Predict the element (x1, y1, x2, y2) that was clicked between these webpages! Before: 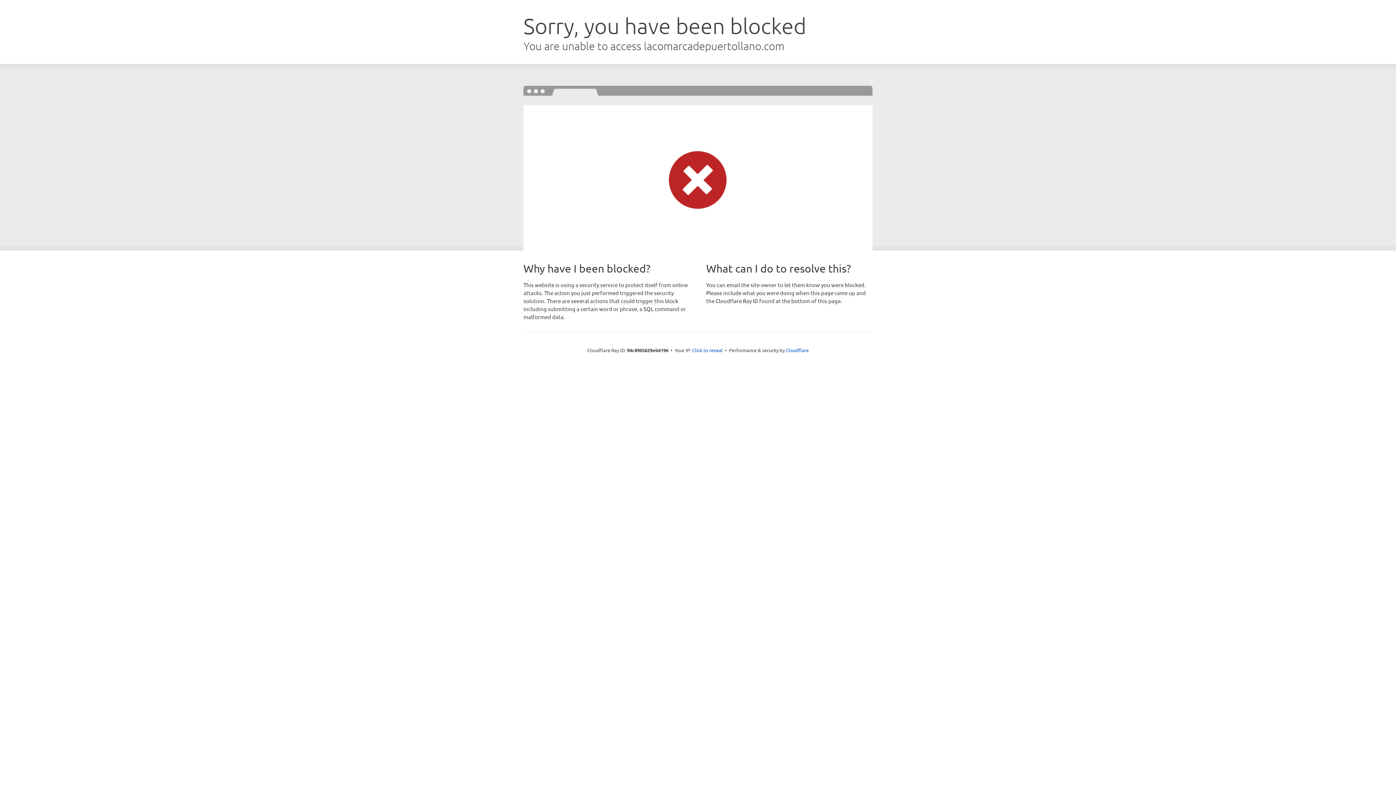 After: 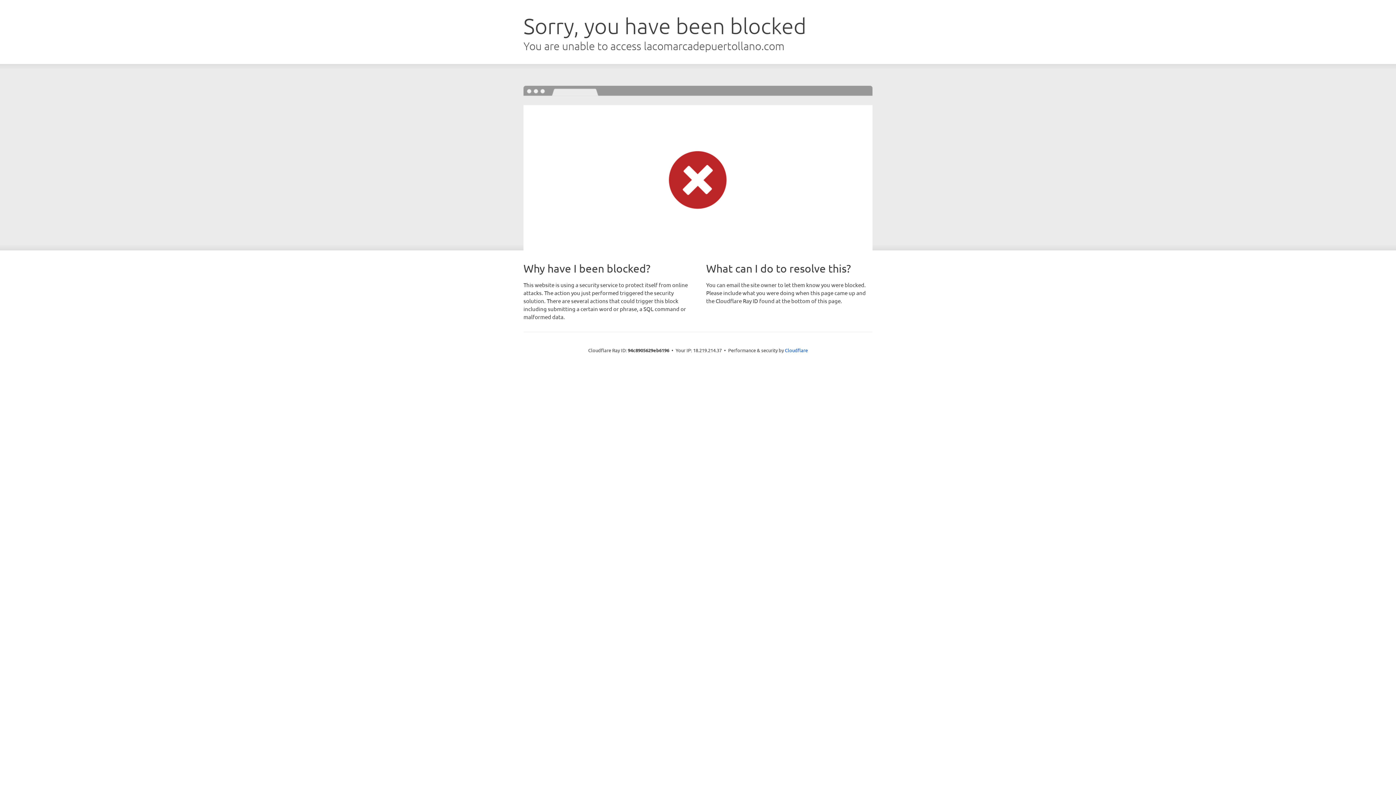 Action: bbox: (692, 346, 722, 353) label: Click to reveal